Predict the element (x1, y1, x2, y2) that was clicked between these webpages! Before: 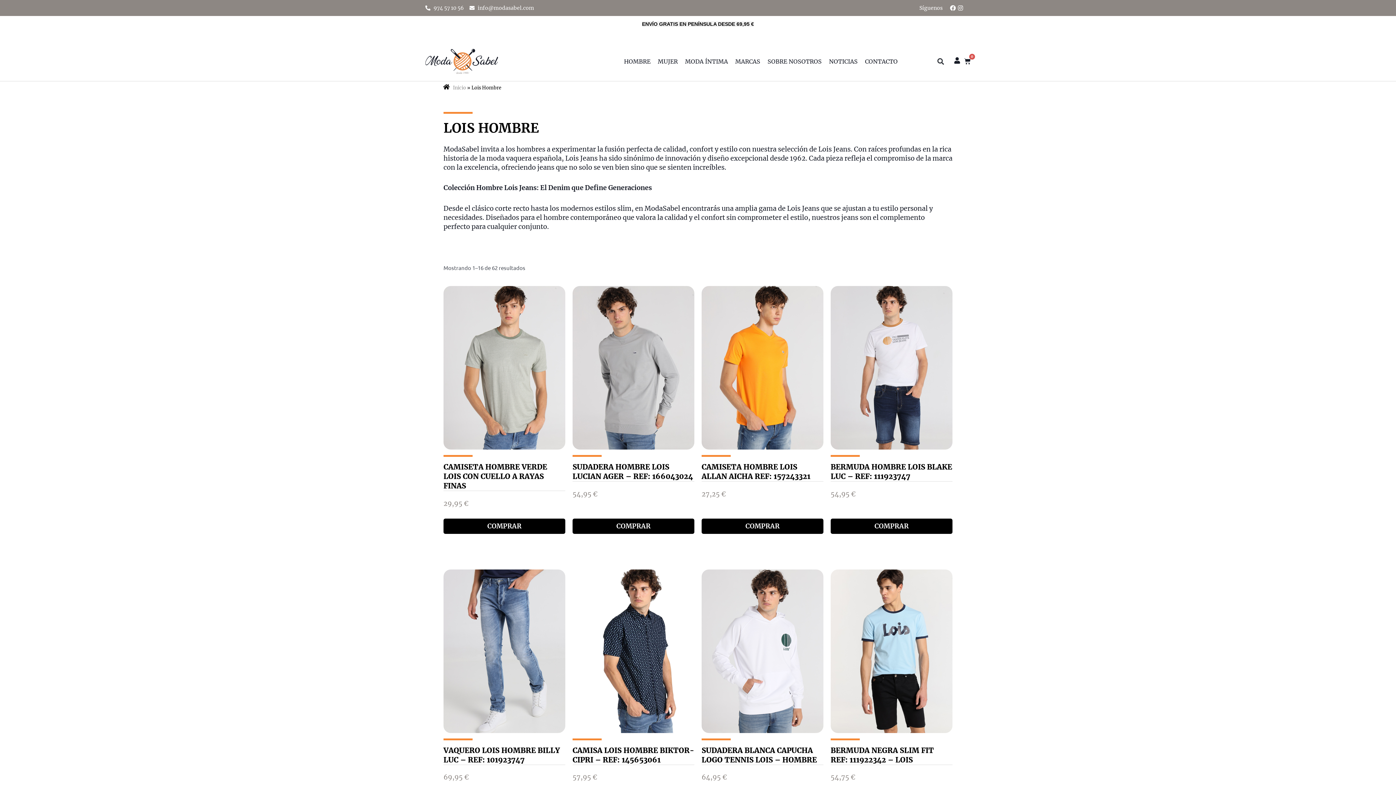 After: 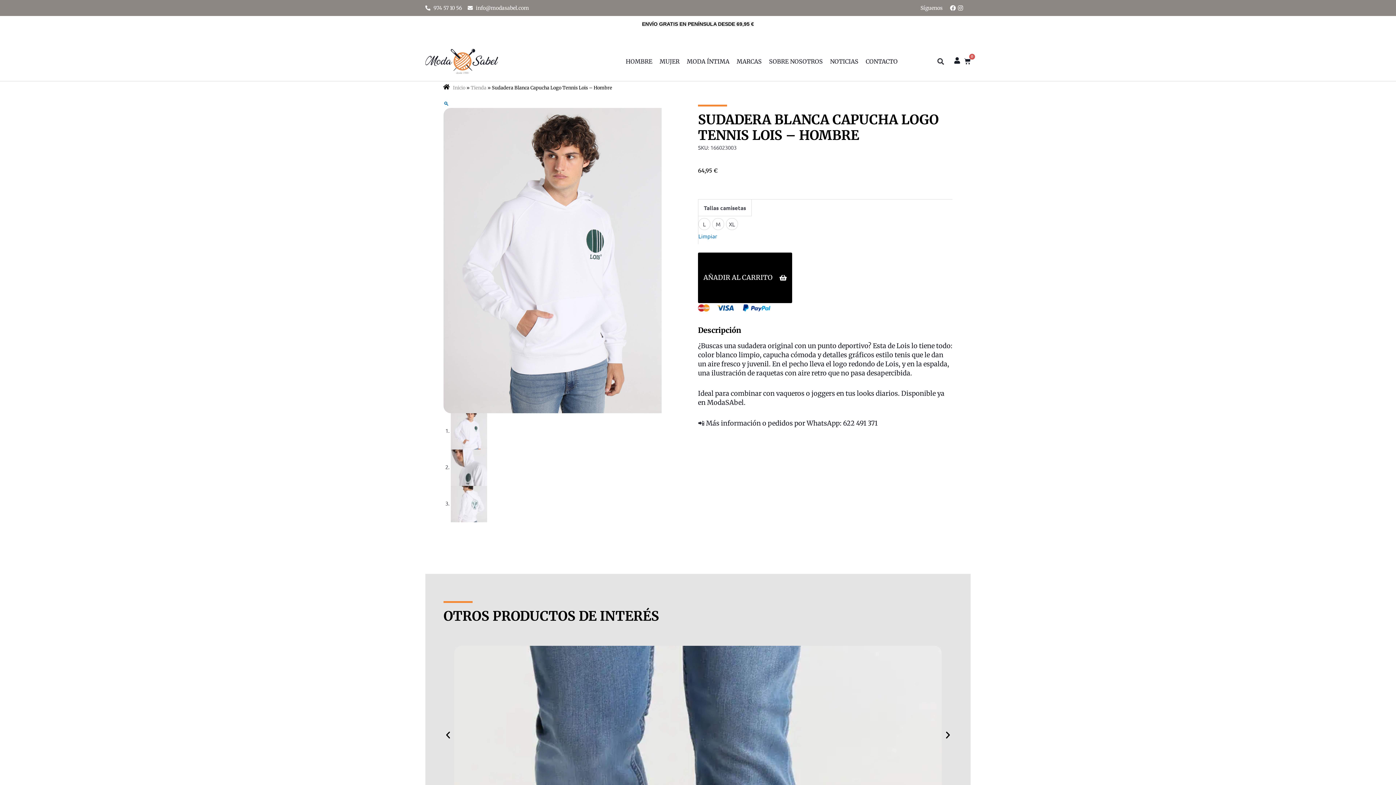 Action: bbox: (701, 746, 817, 764) label: SUDADERA BLANCA CAPUCHA LOGO TENNIS LOIS – HOMBRE